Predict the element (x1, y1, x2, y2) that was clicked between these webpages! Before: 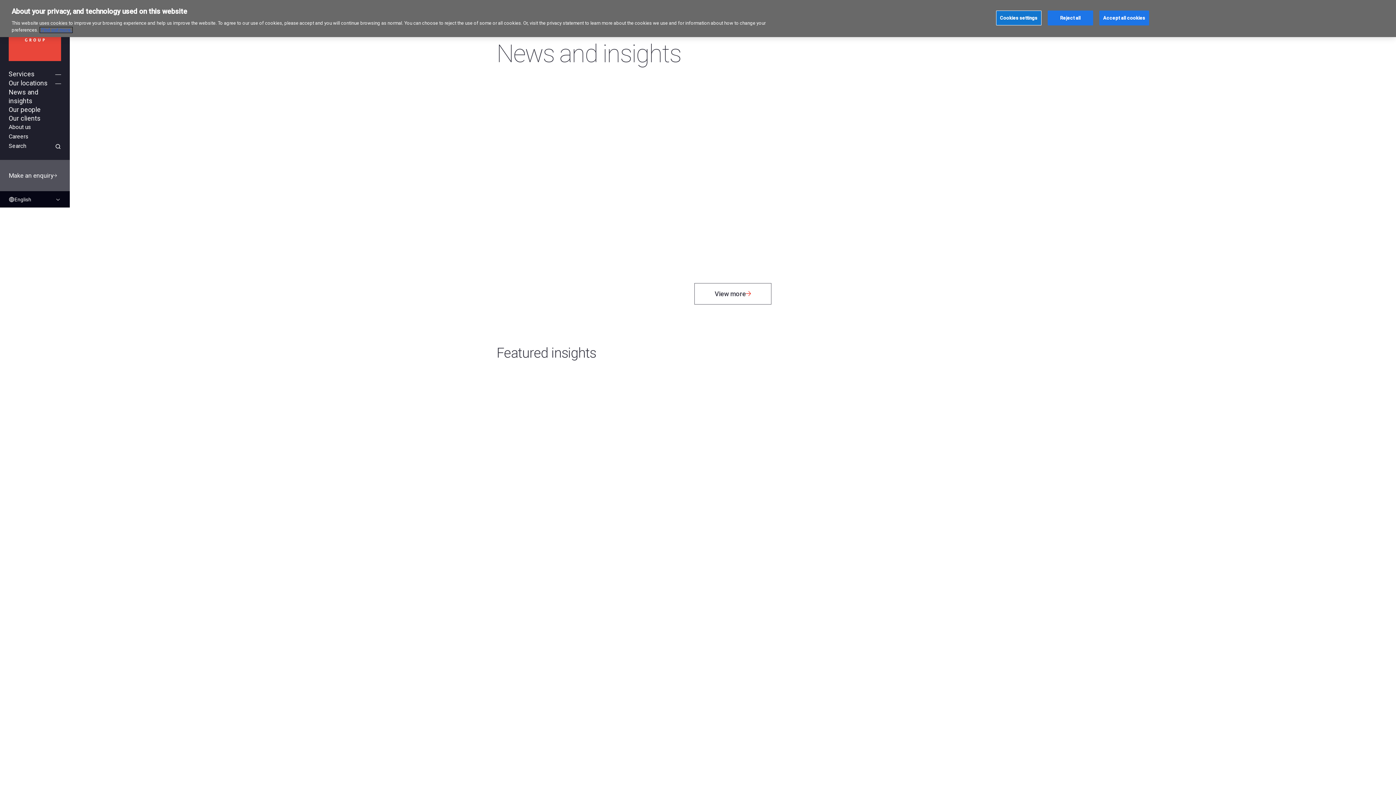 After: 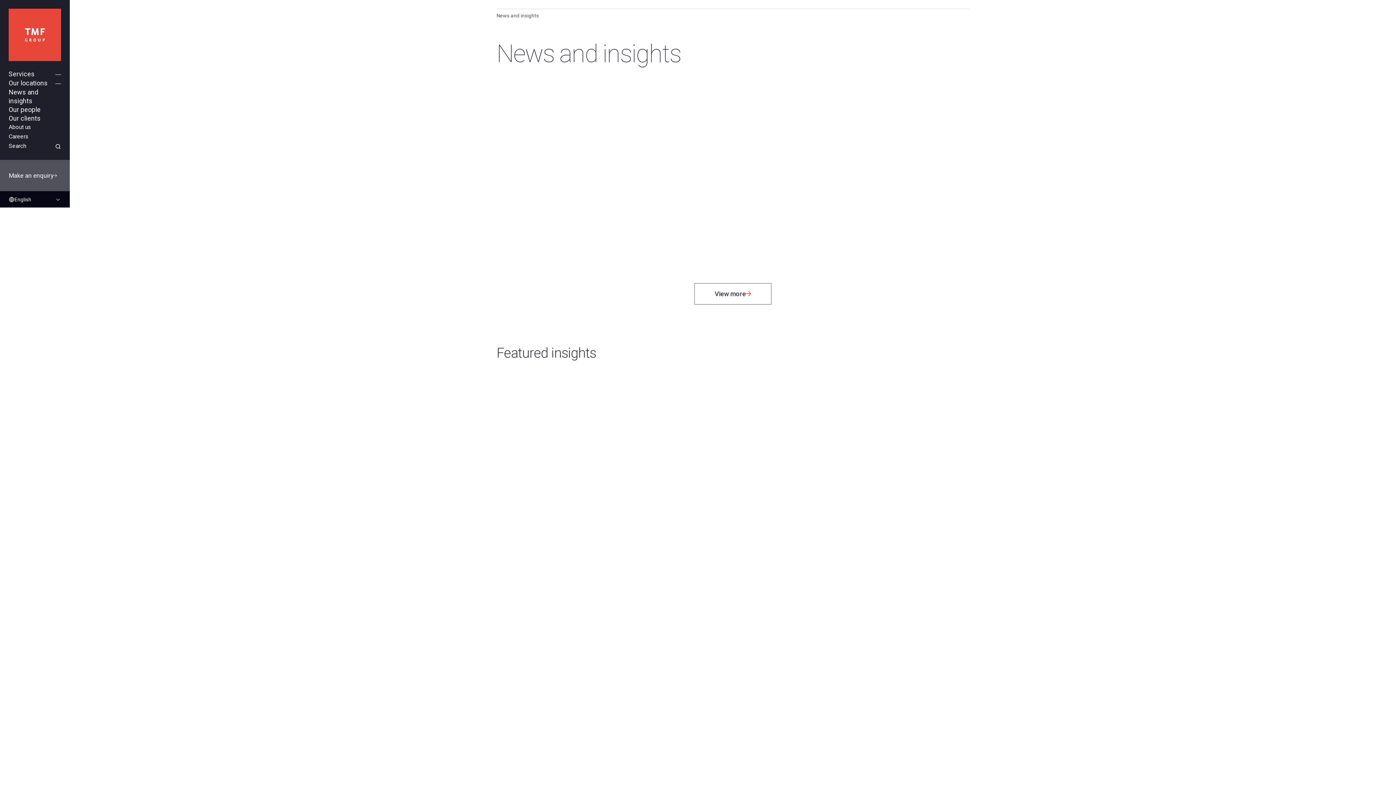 Action: bbox: (1047, 10, 1093, 25) label: Reject all